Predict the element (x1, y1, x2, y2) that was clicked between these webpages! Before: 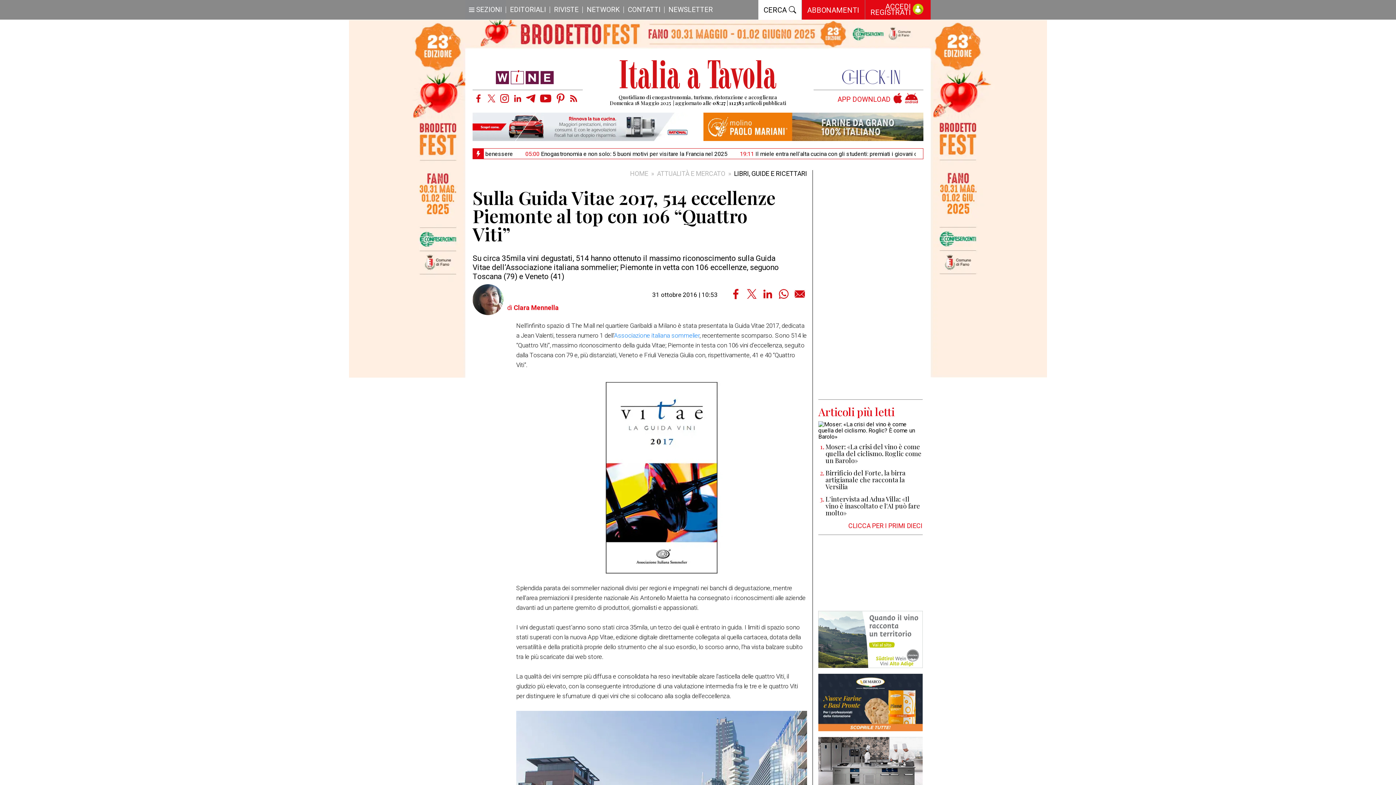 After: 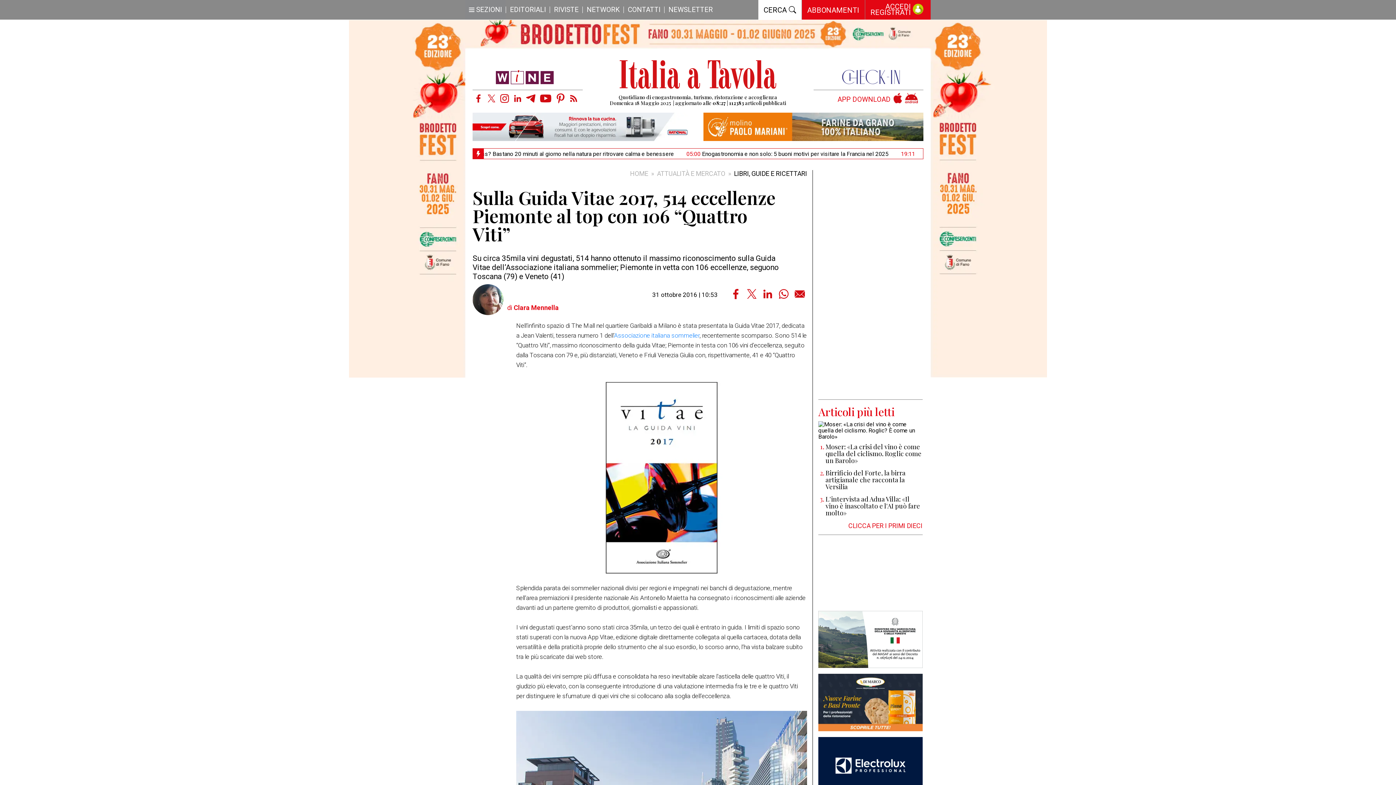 Action: bbox: (818, 635, 922, 642)